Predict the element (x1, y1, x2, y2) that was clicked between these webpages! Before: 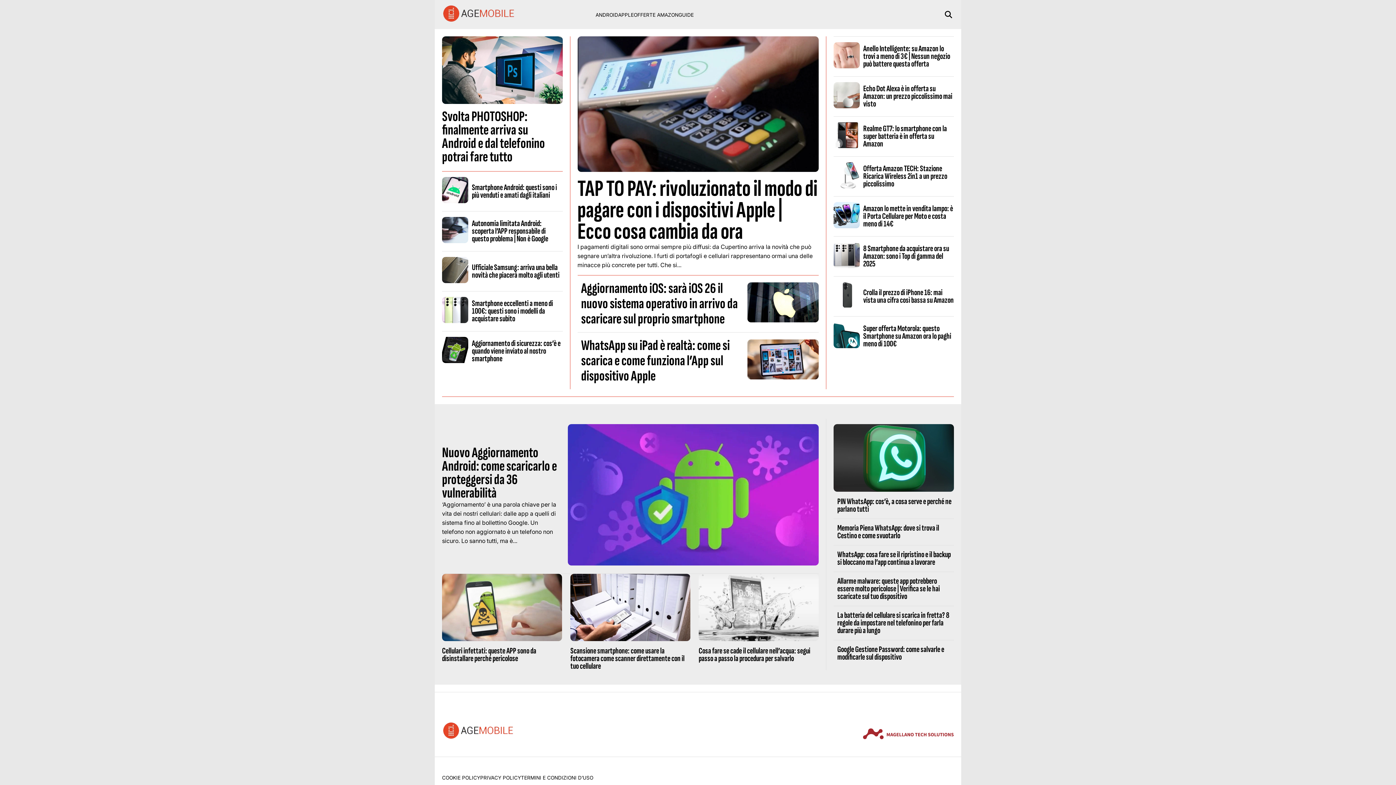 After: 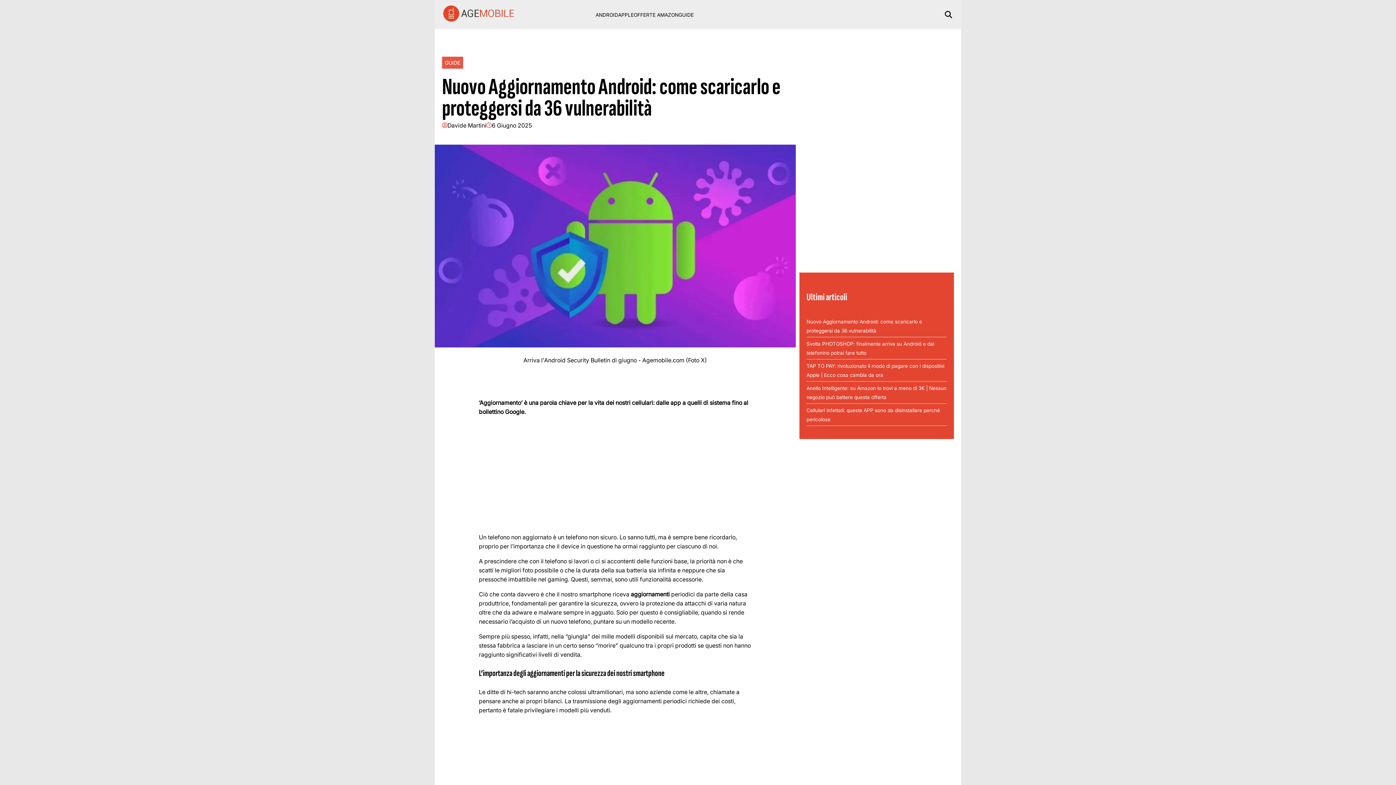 Action: bbox: (442, 444, 557, 502) label: Nuovo Aggiornamento Android: come scaricarlo e proteggersi da 36 vulnerabilità